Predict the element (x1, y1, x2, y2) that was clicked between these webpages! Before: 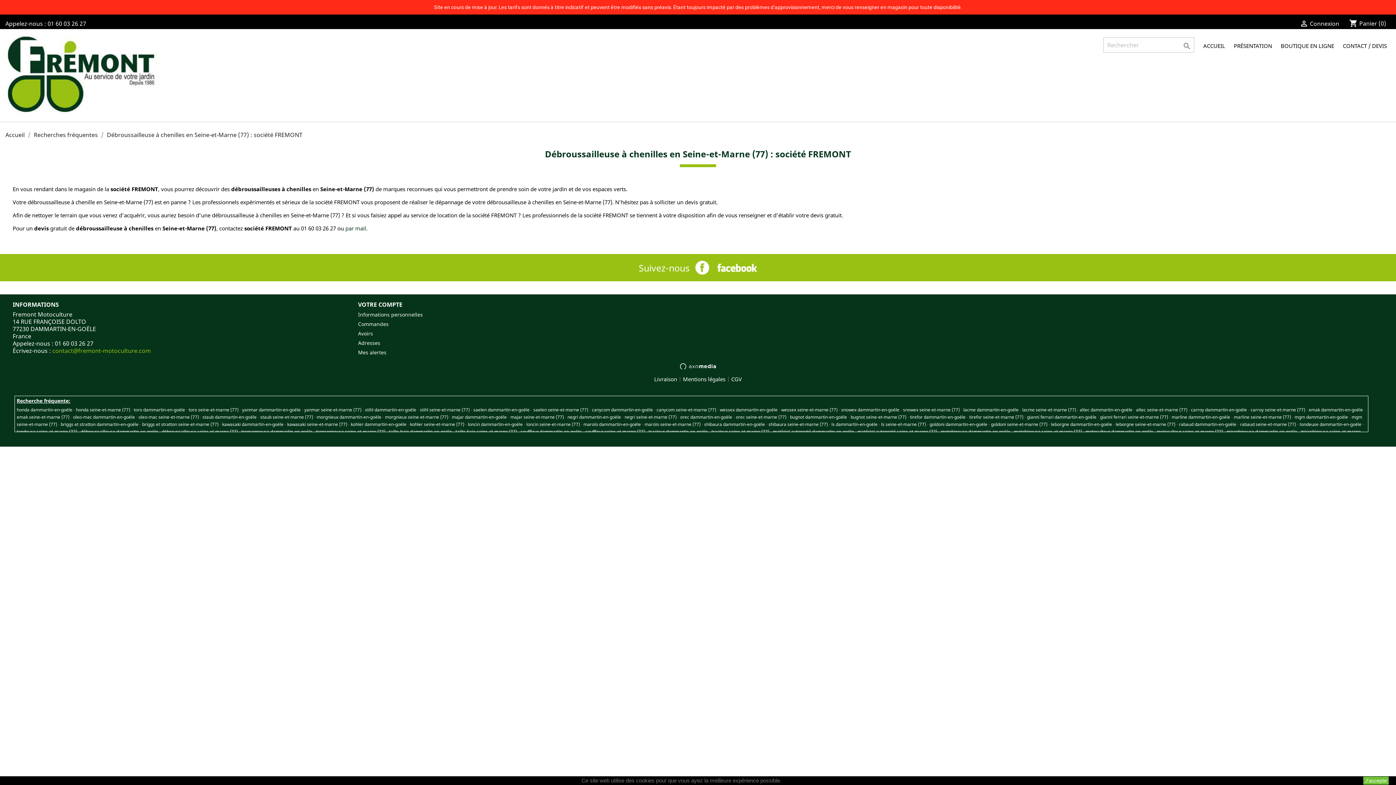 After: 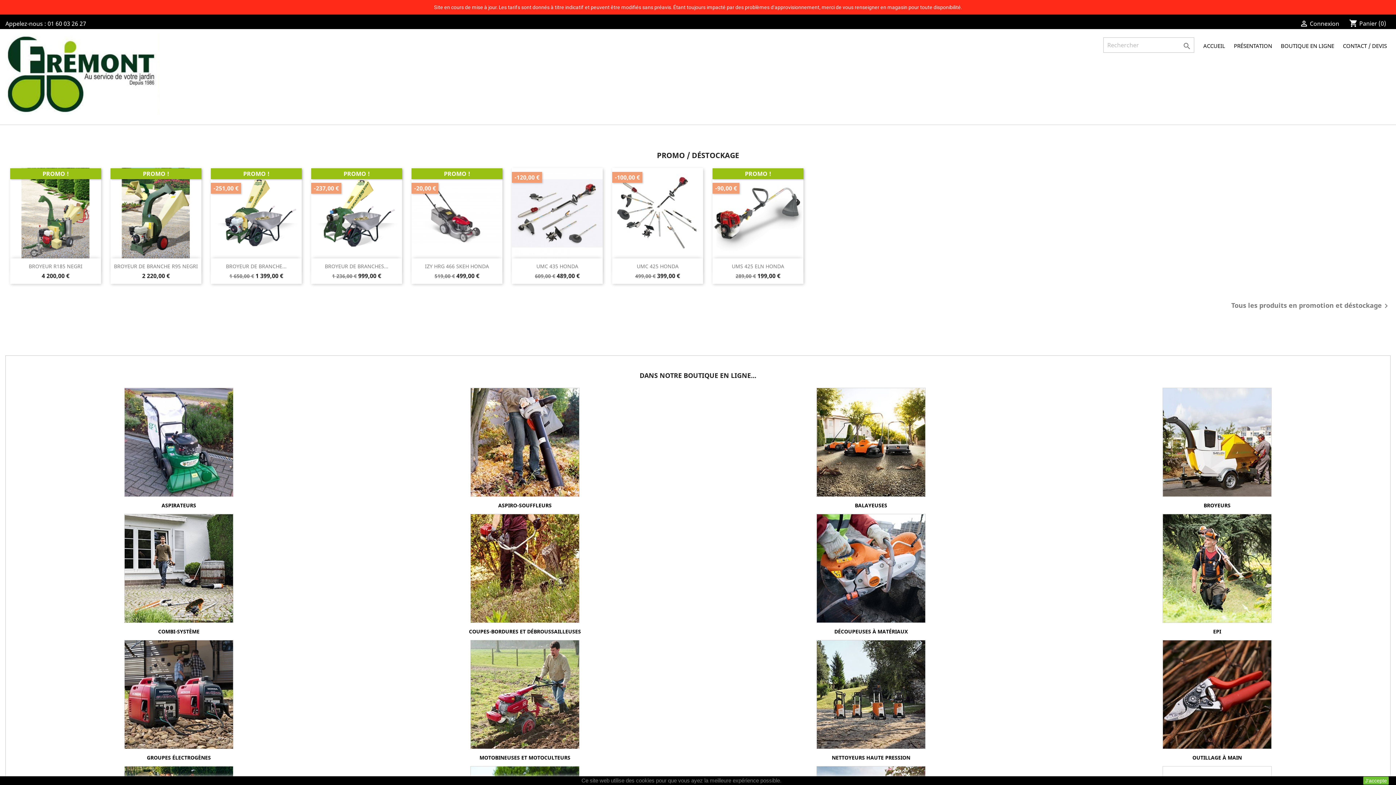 Action: label: ACCUEIL bbox: (1199, 33, 1229, 56)